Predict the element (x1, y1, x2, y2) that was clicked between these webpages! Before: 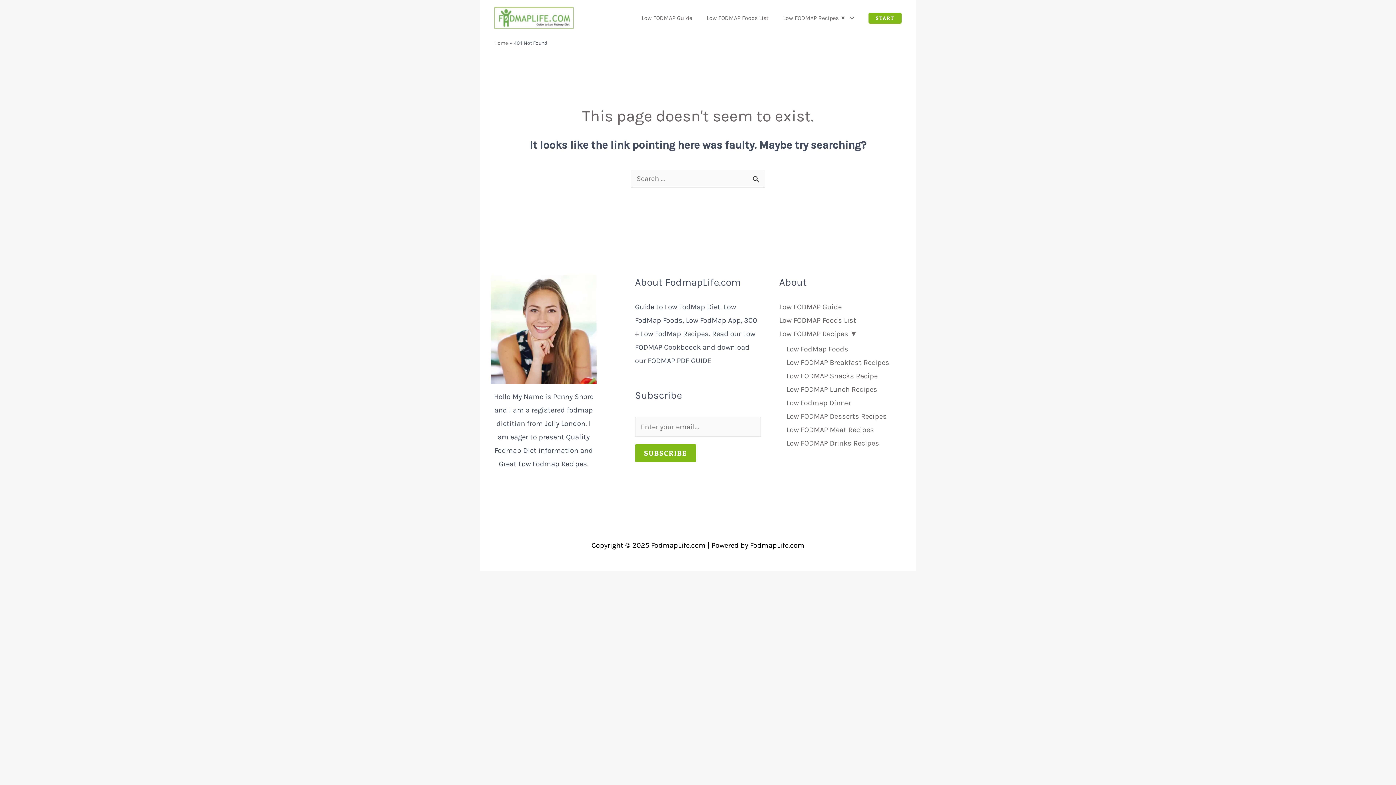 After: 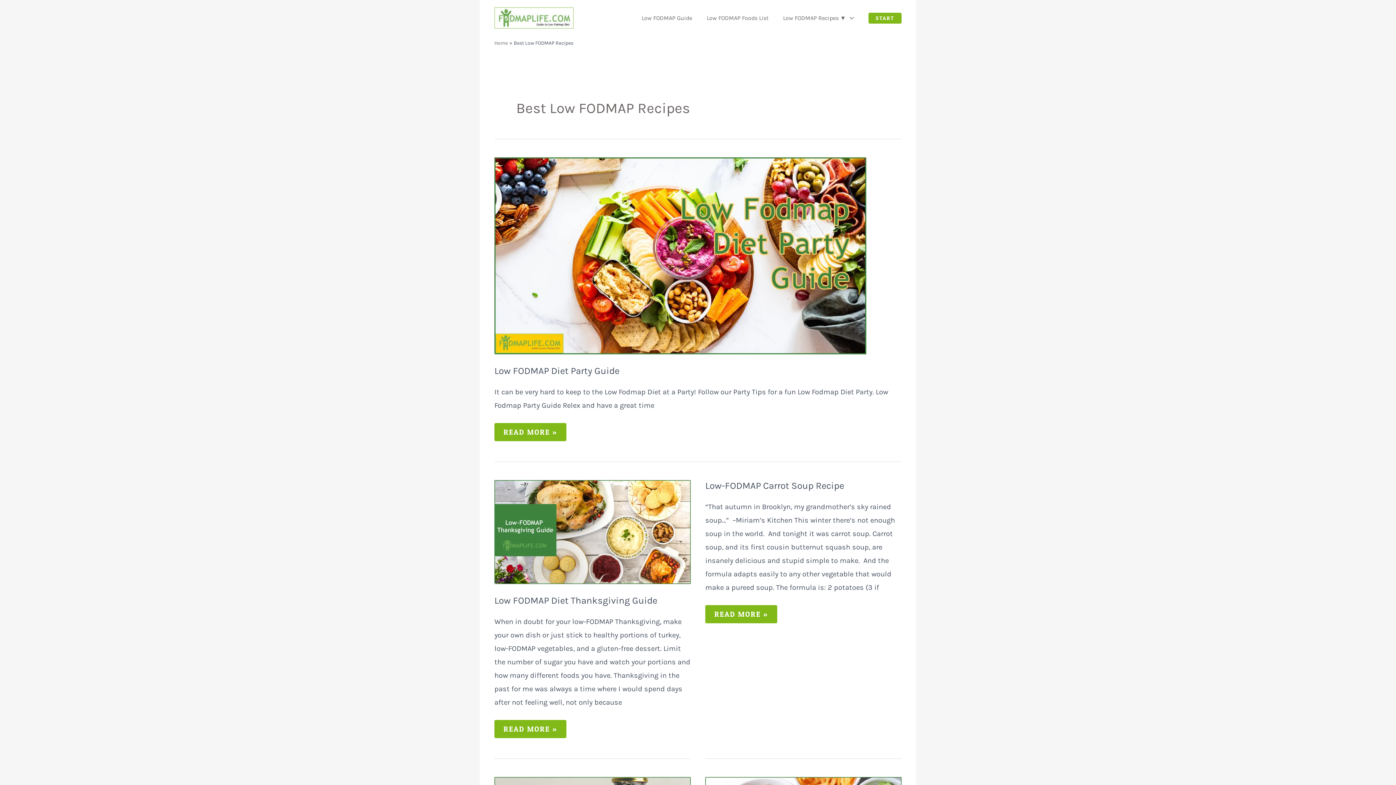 Action: label: Low FODMAP Recipes ▼ bbox: (779, 329, 857, 338)